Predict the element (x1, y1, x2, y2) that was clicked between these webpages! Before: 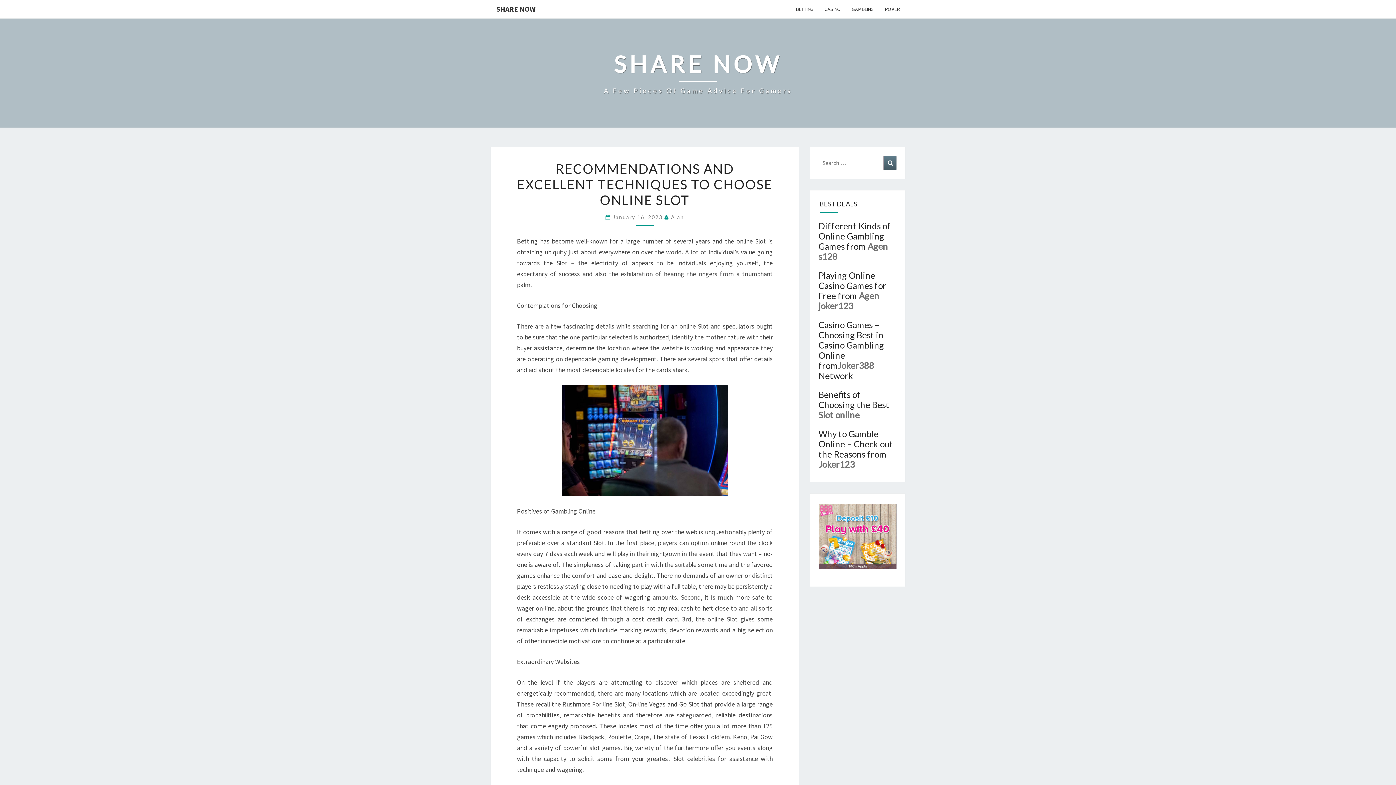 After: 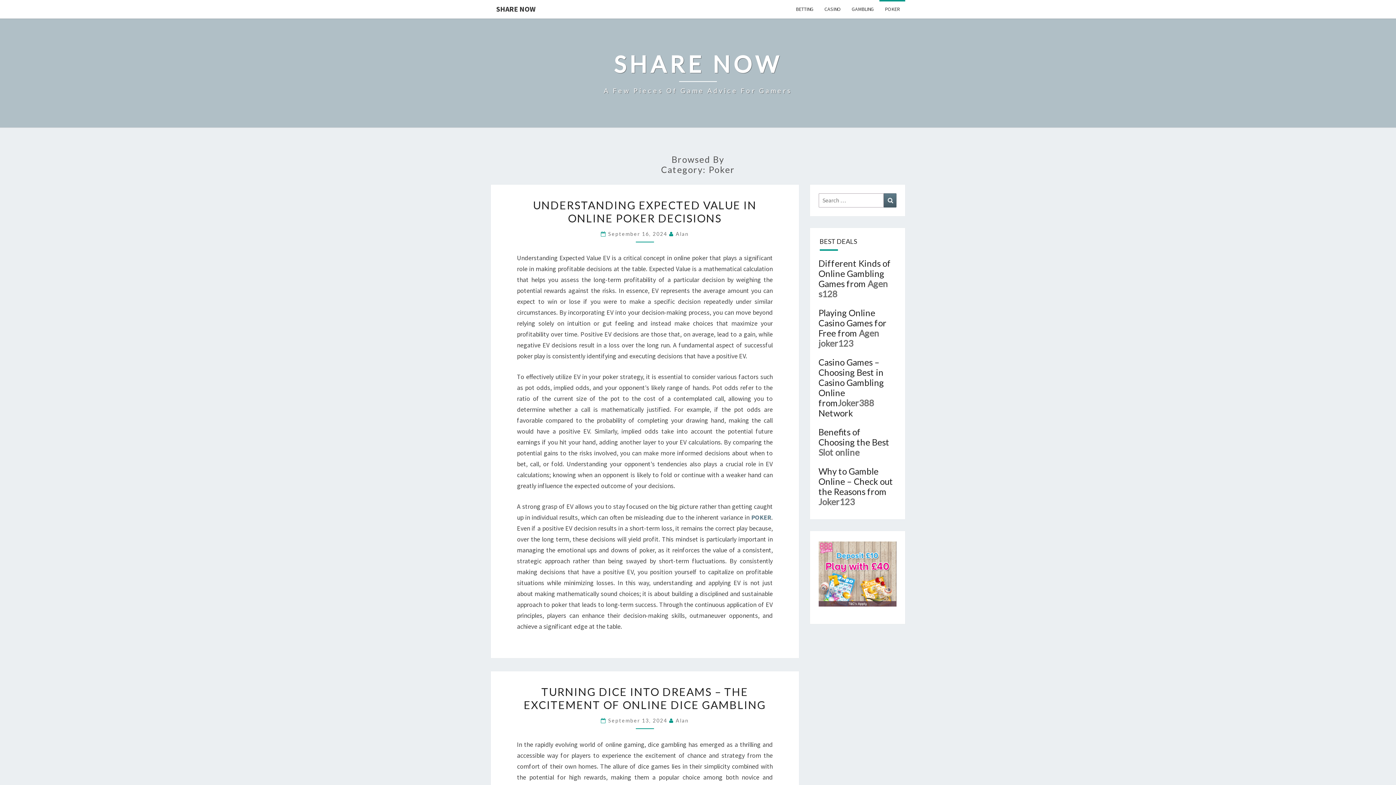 Action: label: POKER bbox: (879, 0, 905, 18)